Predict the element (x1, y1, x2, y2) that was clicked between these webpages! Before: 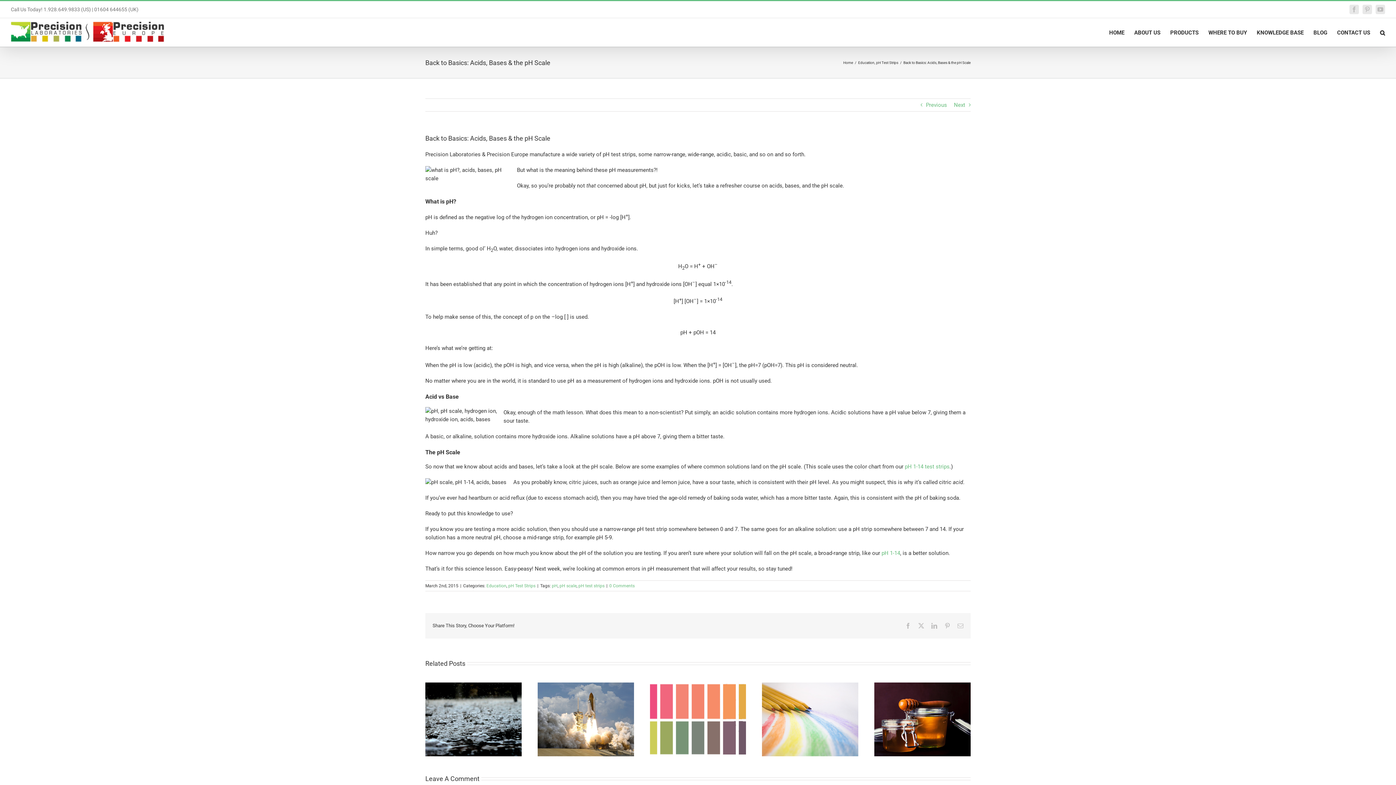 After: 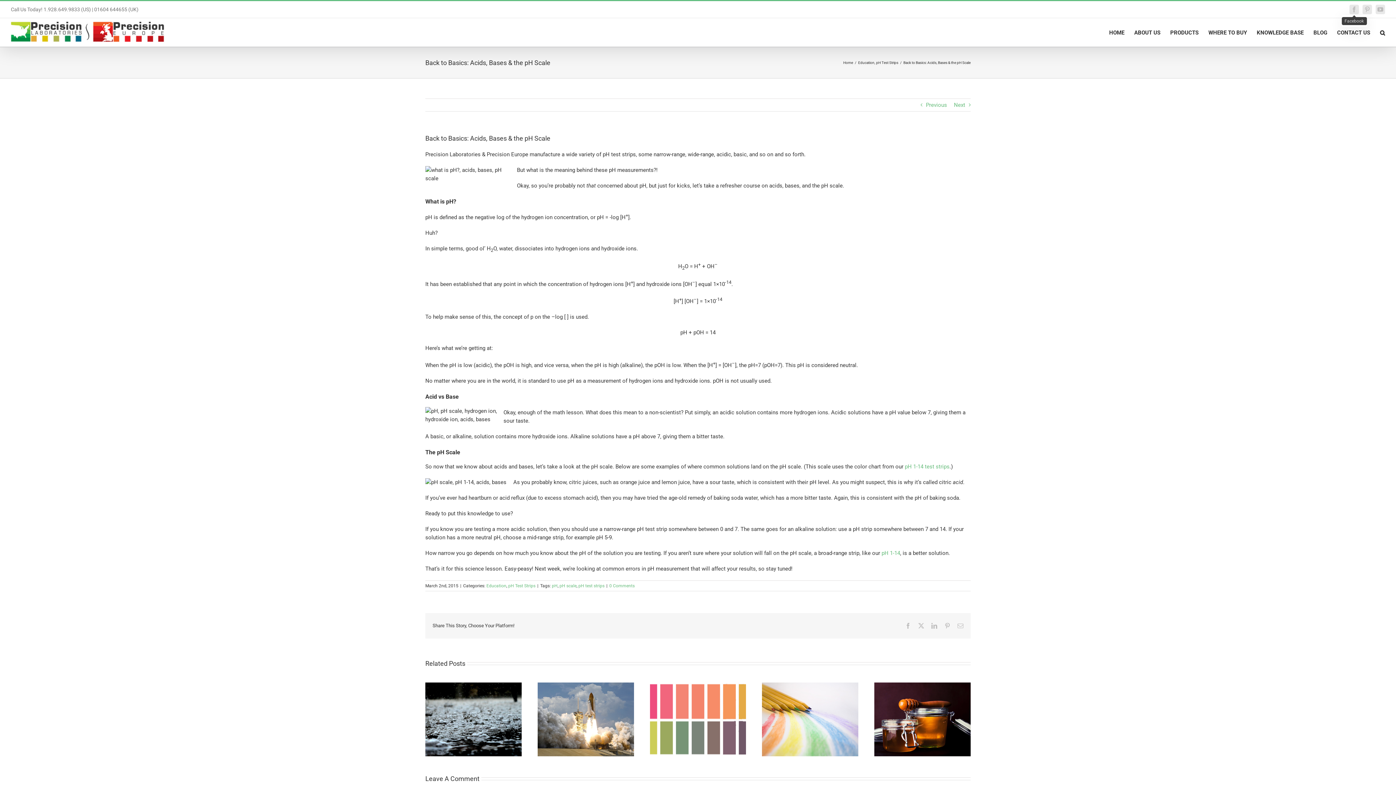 Action: bbox: (1349, 4, 1359, 14) label: Facebook